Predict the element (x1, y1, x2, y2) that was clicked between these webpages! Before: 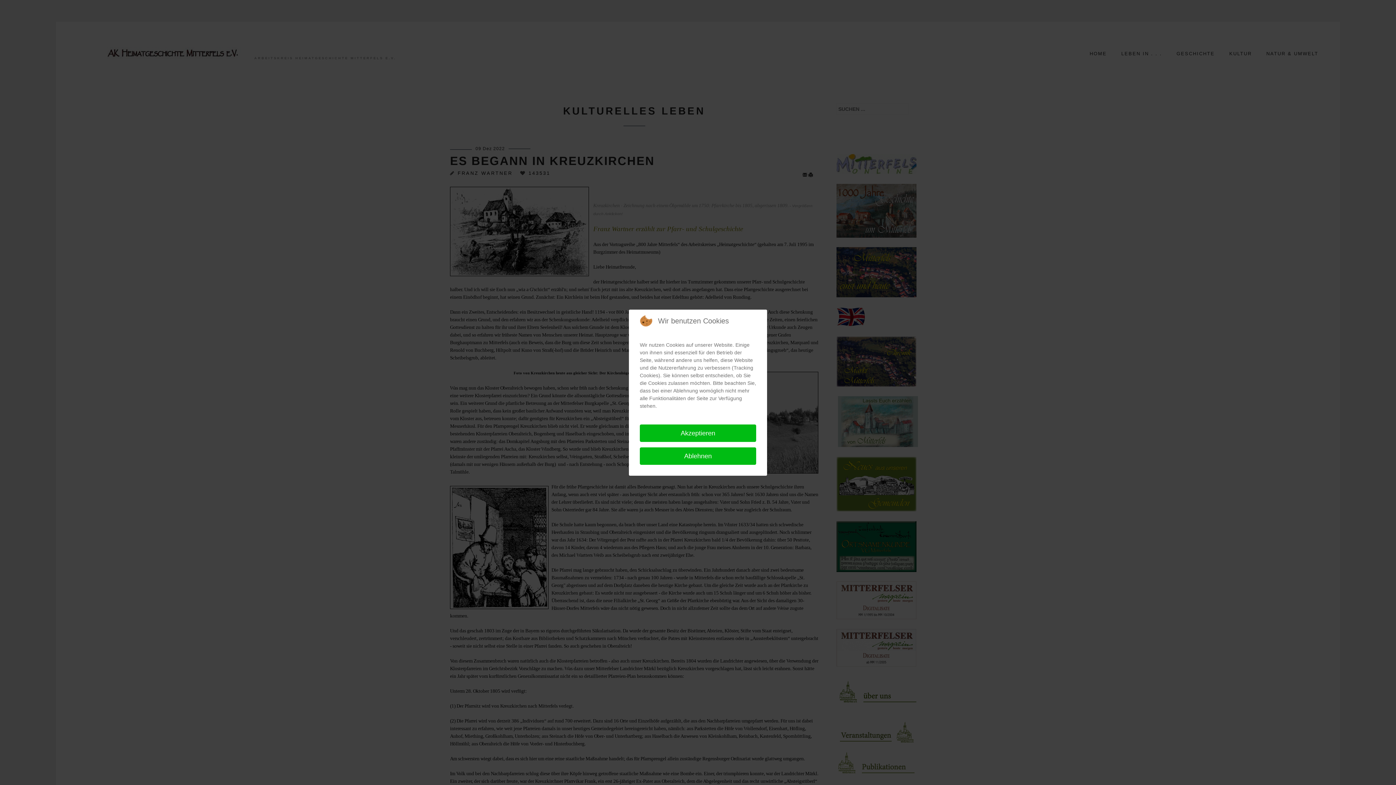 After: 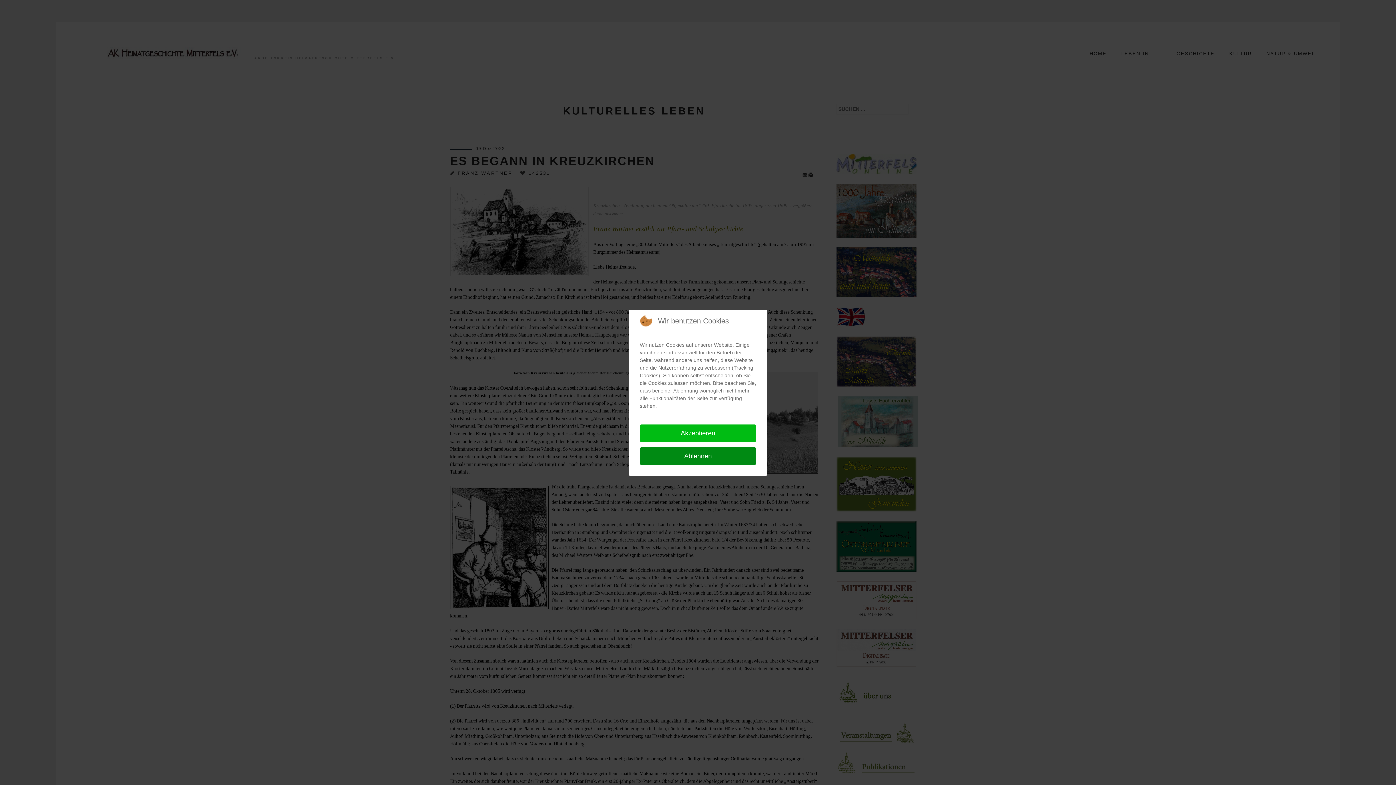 Action: bbox: (640, 447, 756, 464) label: Ablehnen